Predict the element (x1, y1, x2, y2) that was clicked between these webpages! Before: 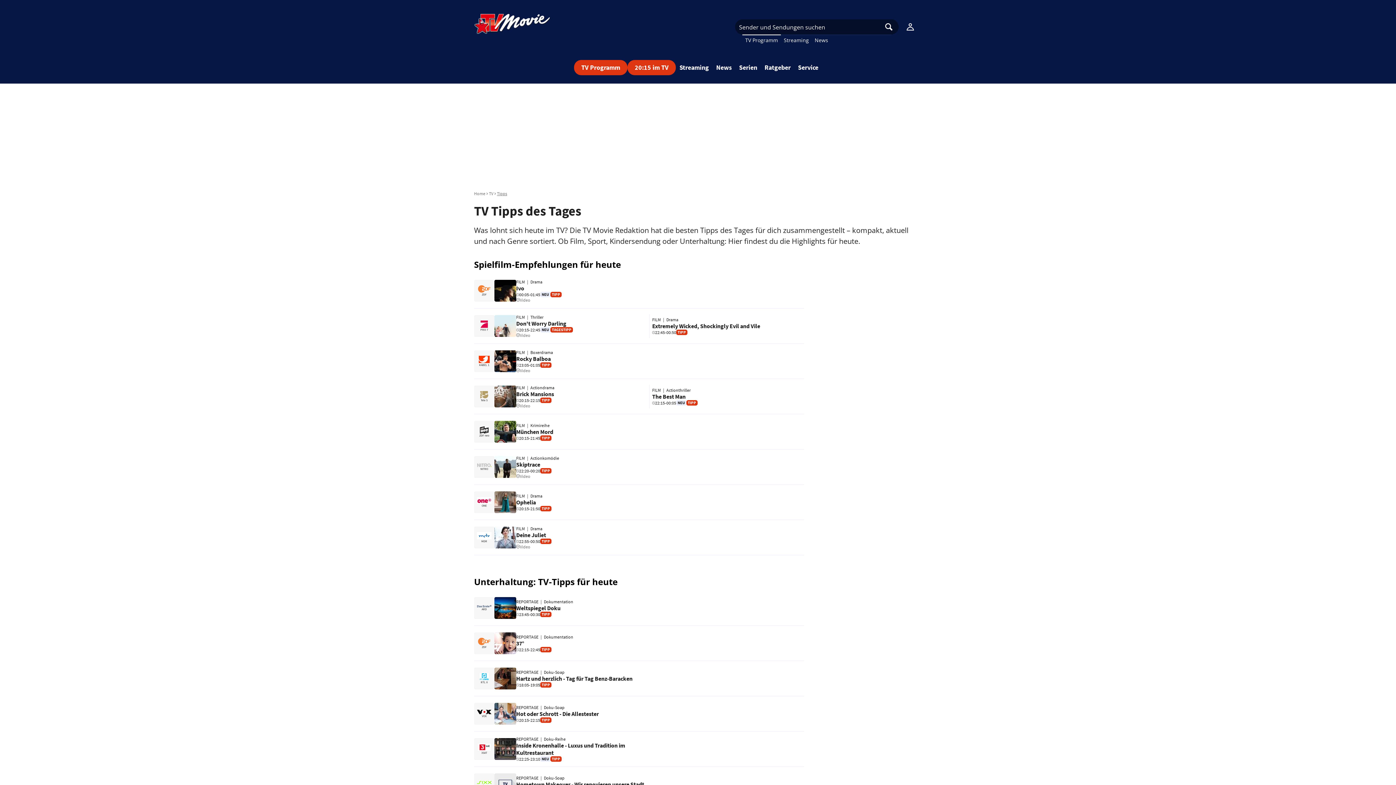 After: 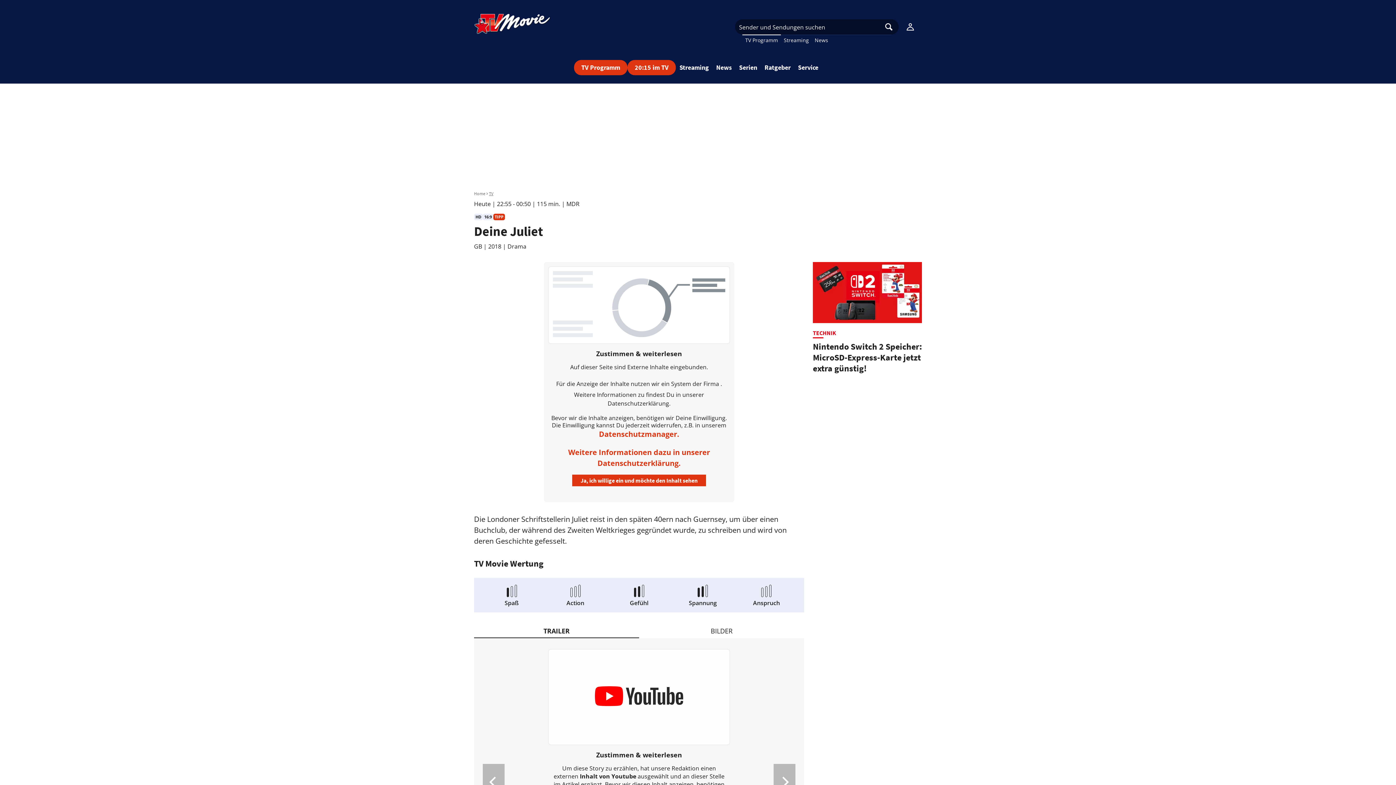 Action: label: FILM
Drama
Deine Juliet
22:55-00:50
TIPP bbox: (494, 526, 646, 549)